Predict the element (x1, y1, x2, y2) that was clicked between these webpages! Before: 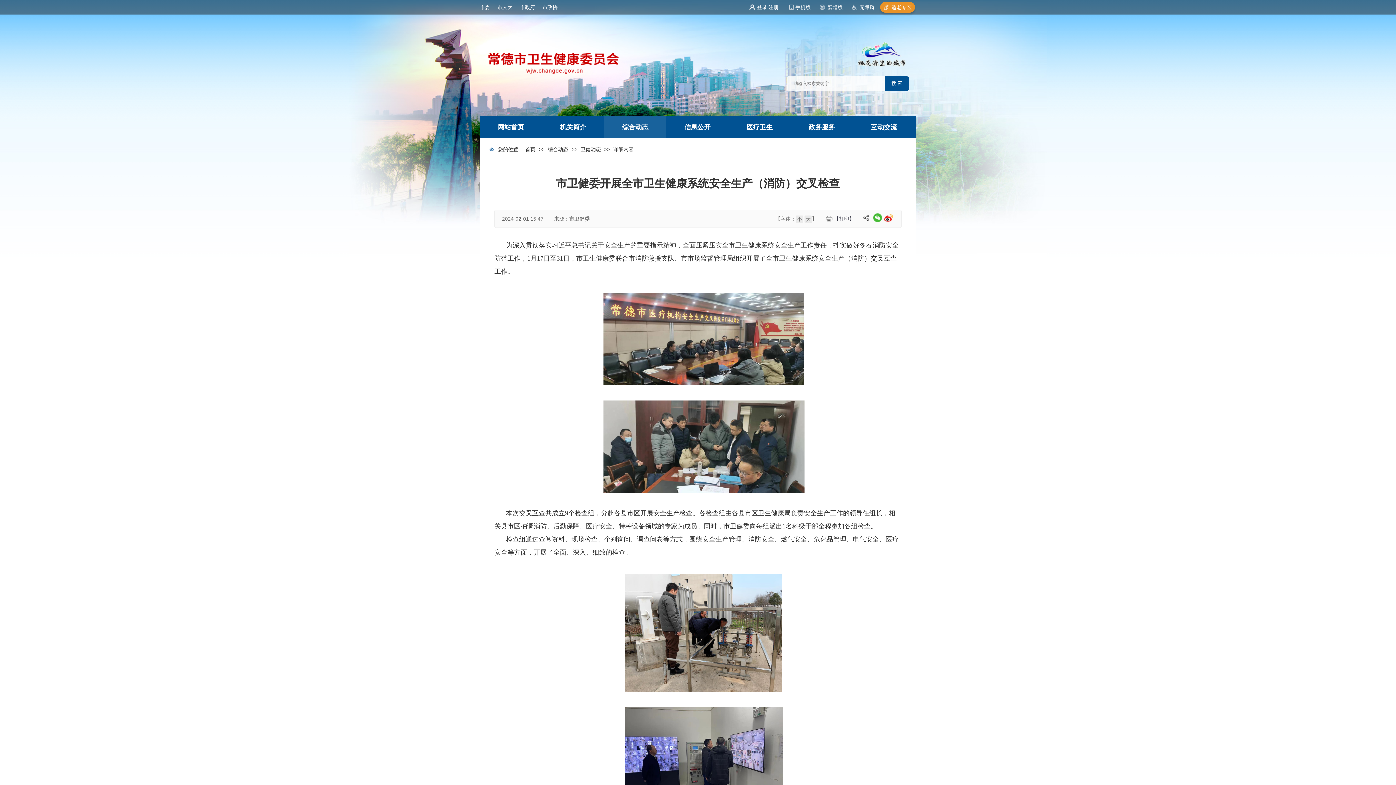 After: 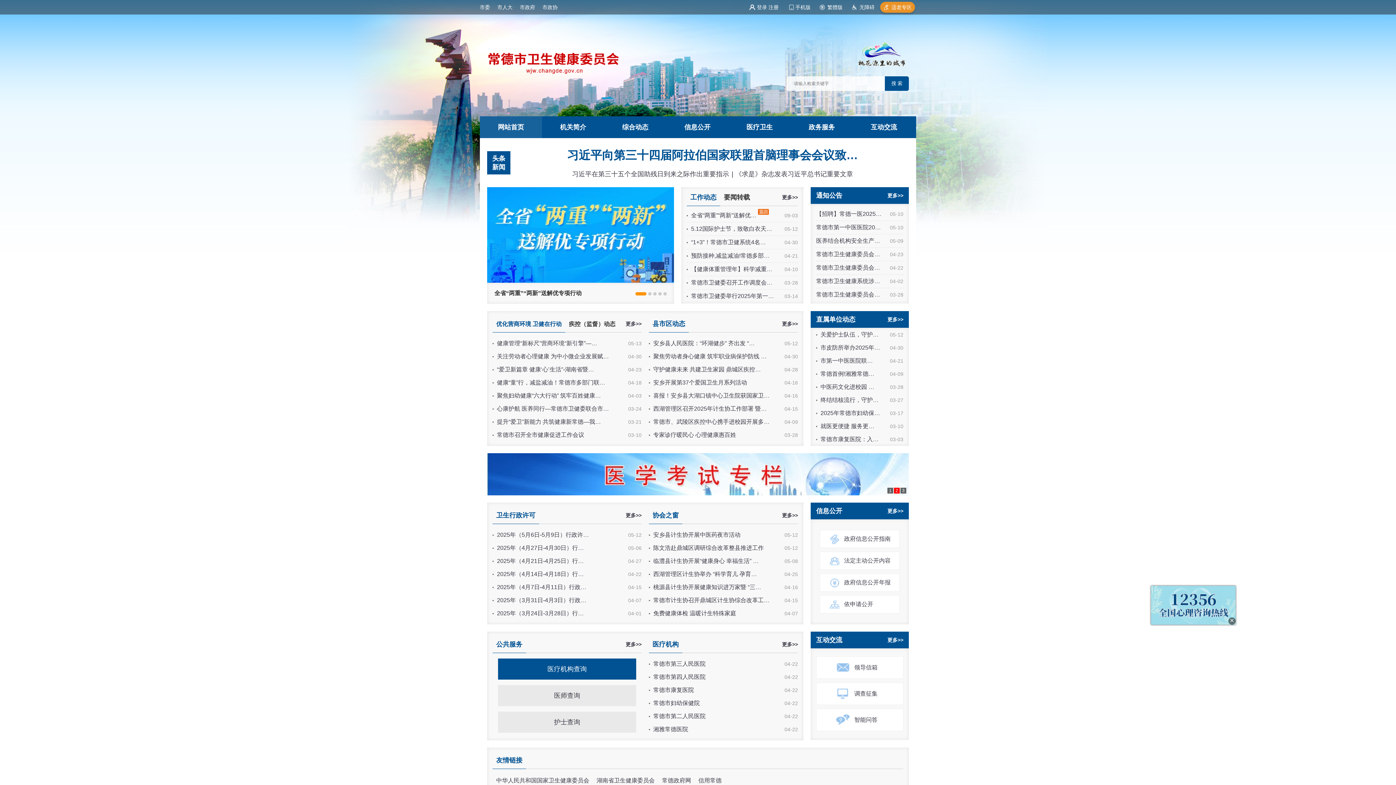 Action: bbox: (480, 116, 542, 138) label: 网站首页